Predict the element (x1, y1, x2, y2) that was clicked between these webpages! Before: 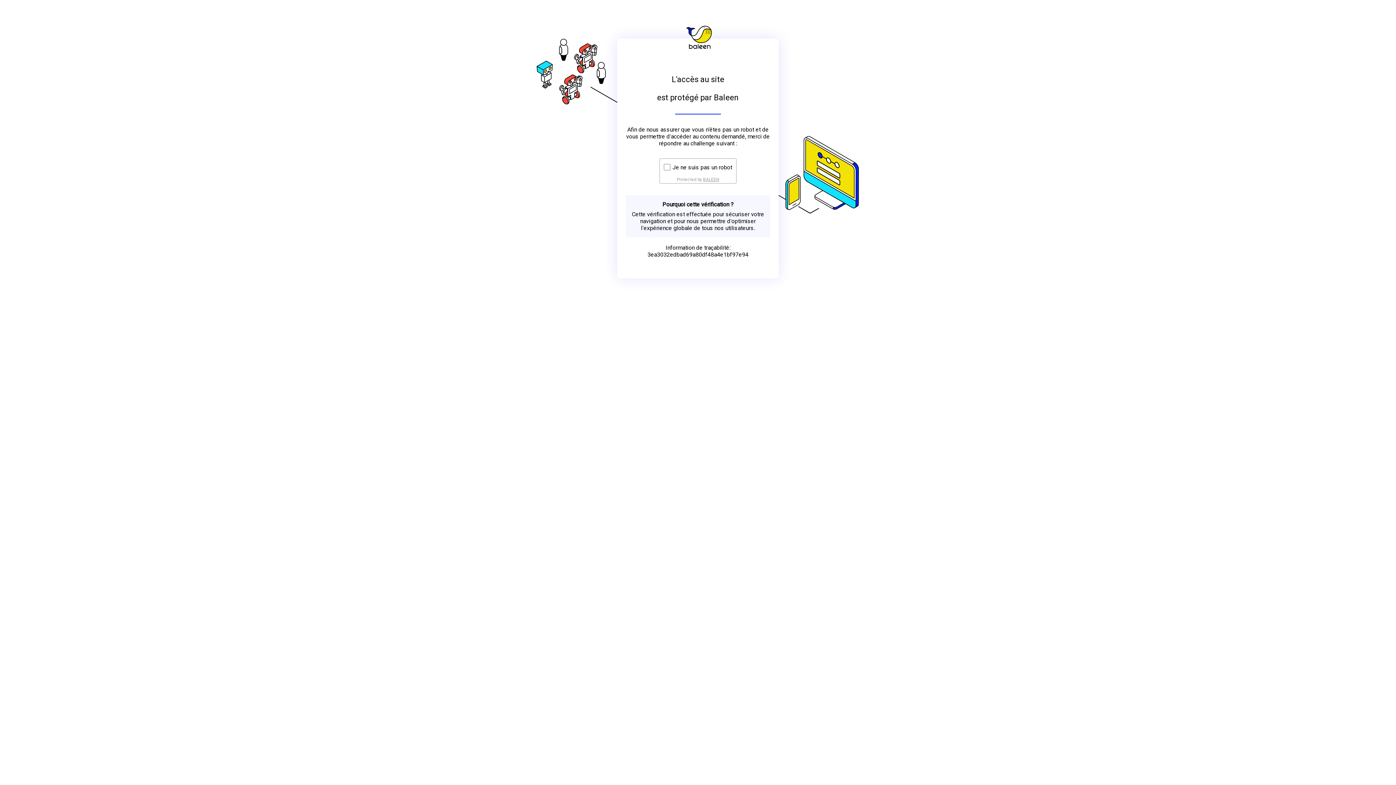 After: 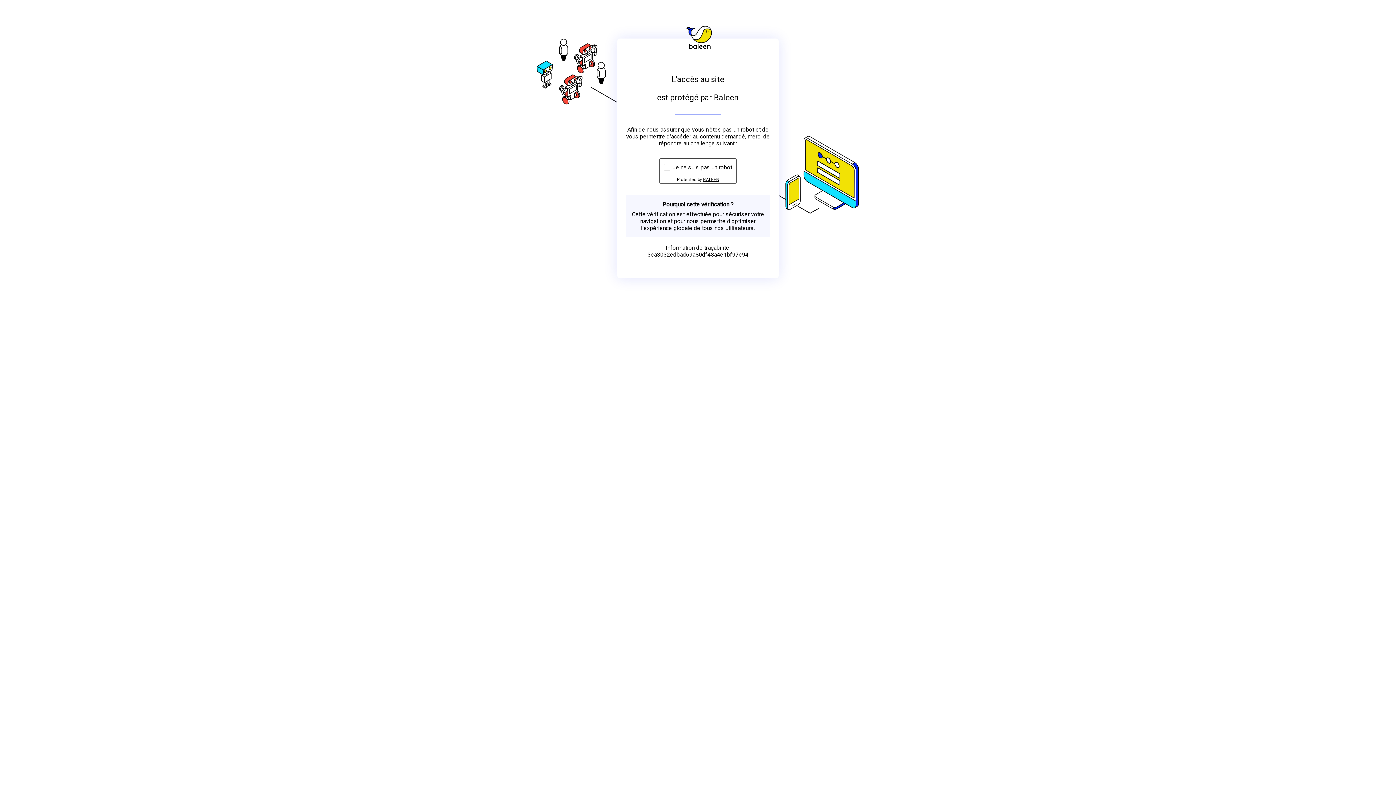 Action: bbox: (703, 176, 719, 182) label: BALEEN